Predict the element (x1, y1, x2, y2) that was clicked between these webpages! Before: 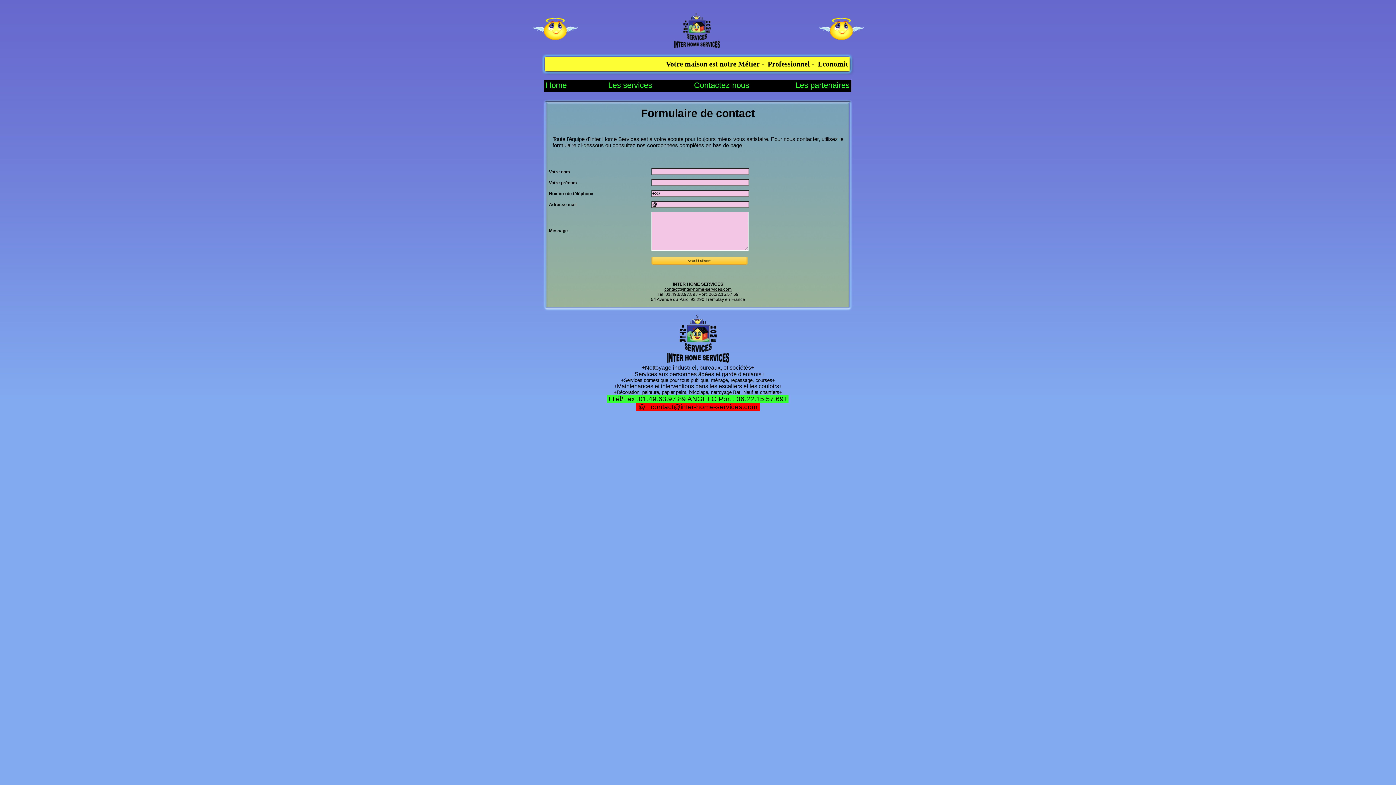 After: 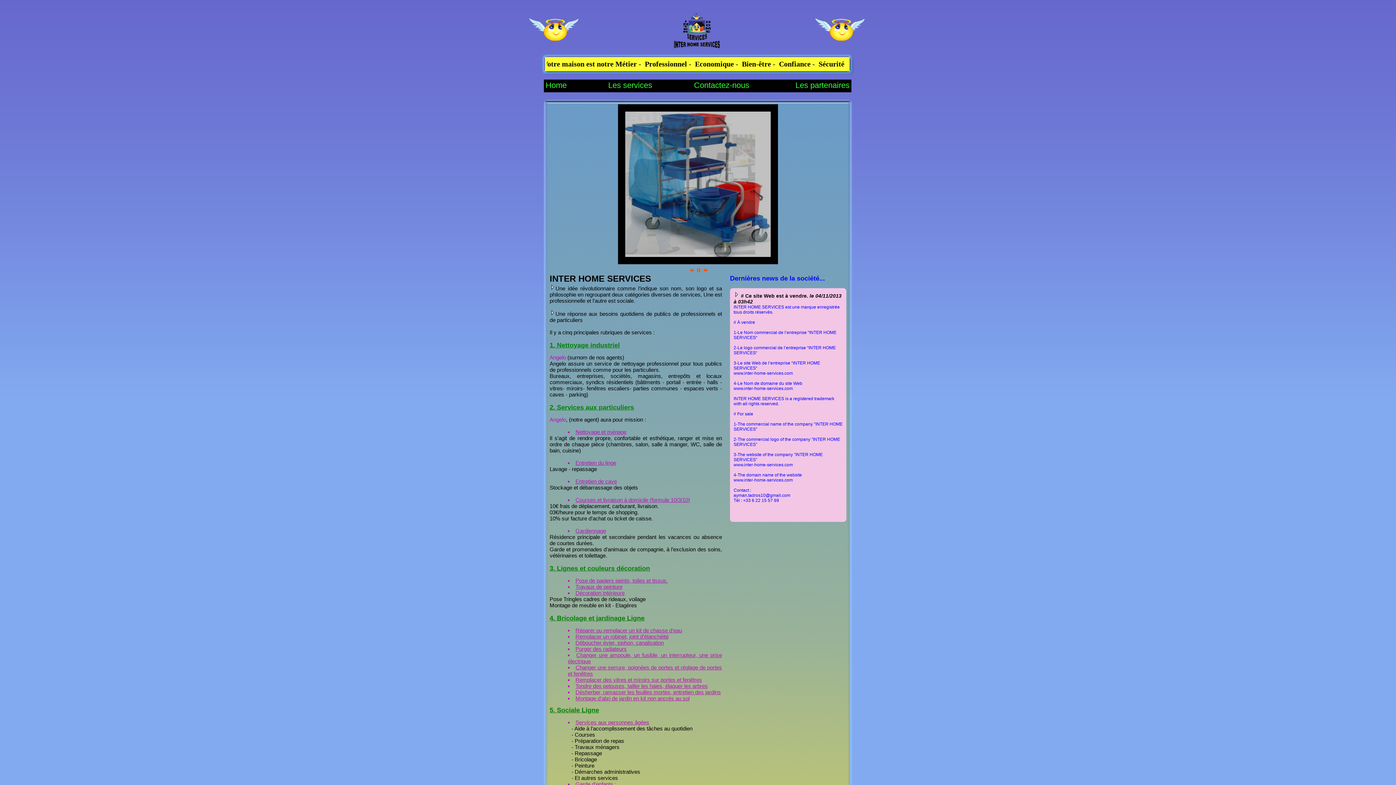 Action: bbox: (815, 36, 865, 41)